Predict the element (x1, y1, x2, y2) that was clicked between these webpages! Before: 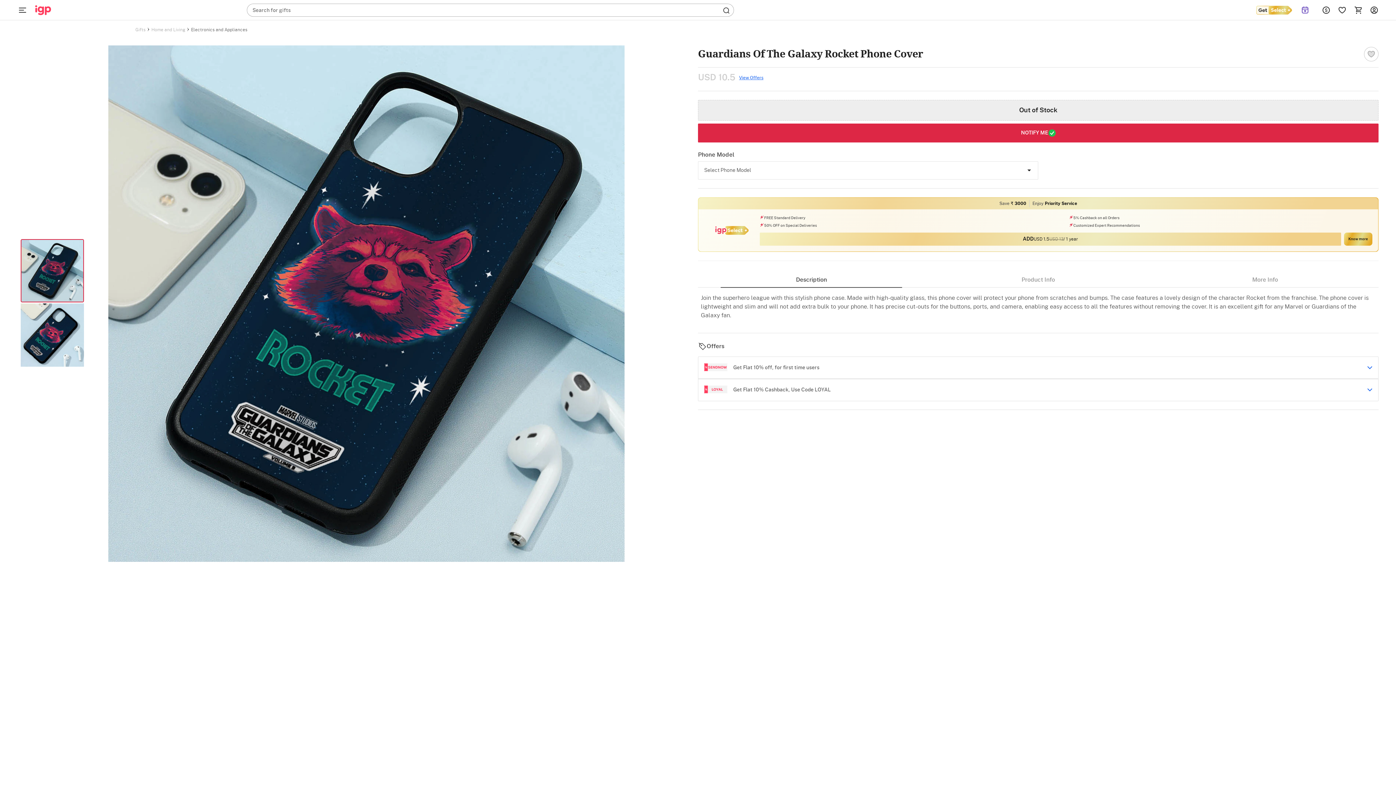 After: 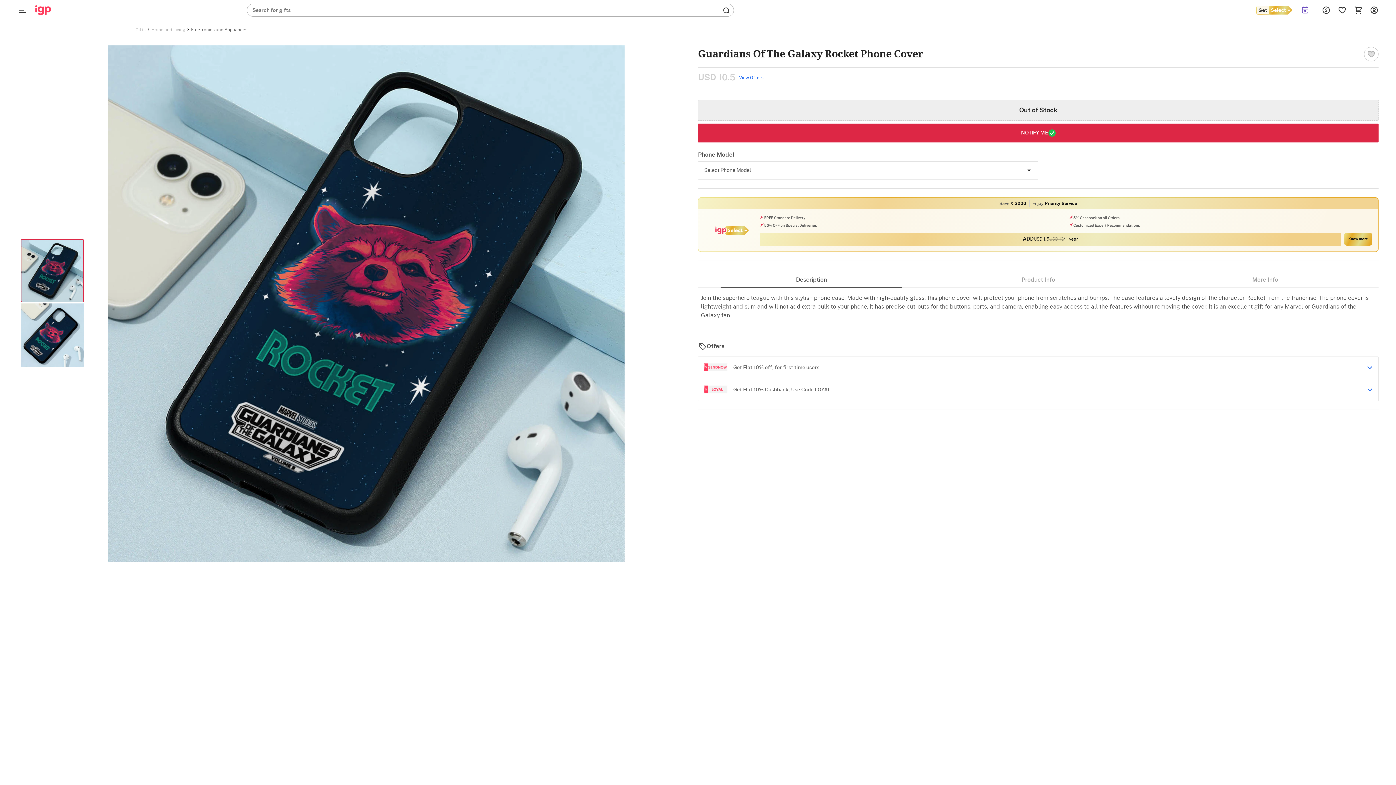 Action: bbox: (1364, 46, 1378, 61)